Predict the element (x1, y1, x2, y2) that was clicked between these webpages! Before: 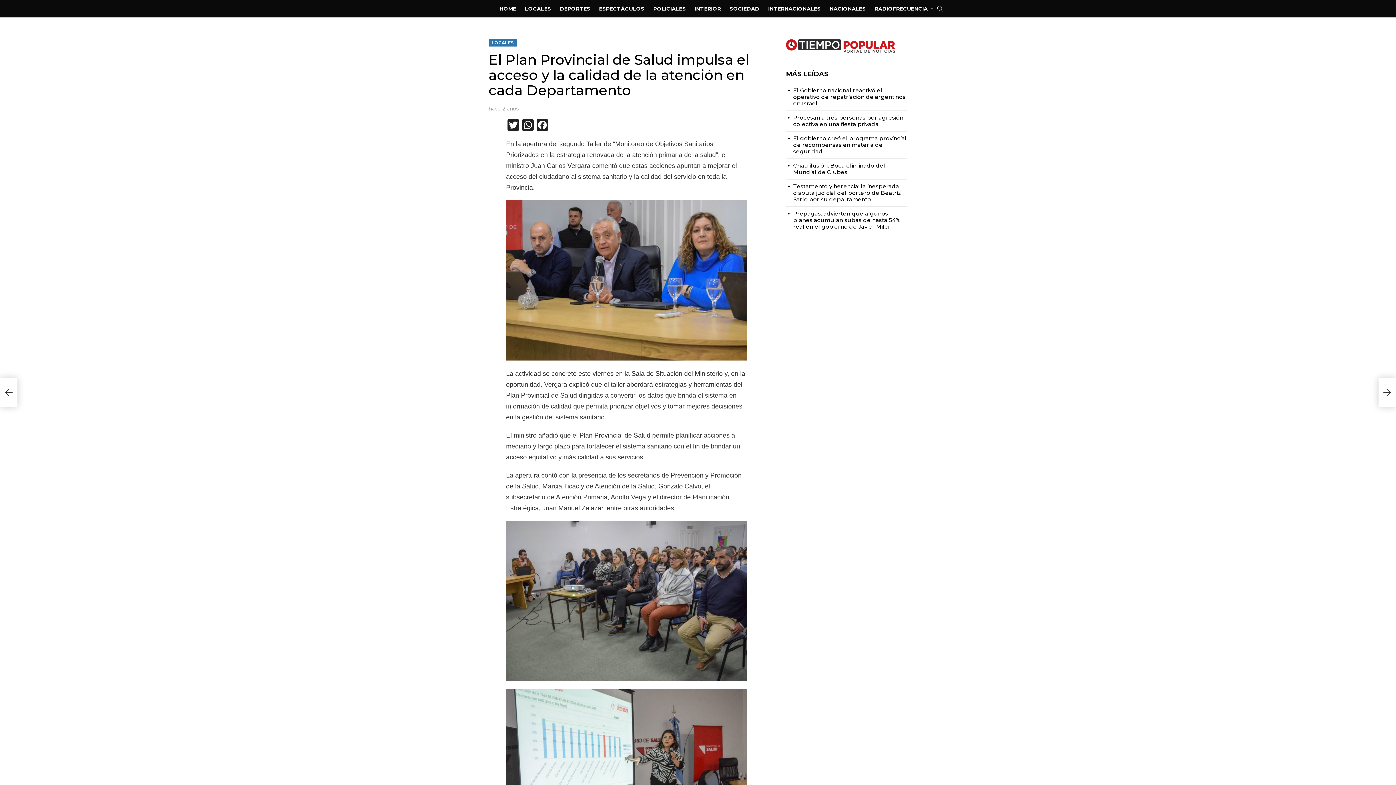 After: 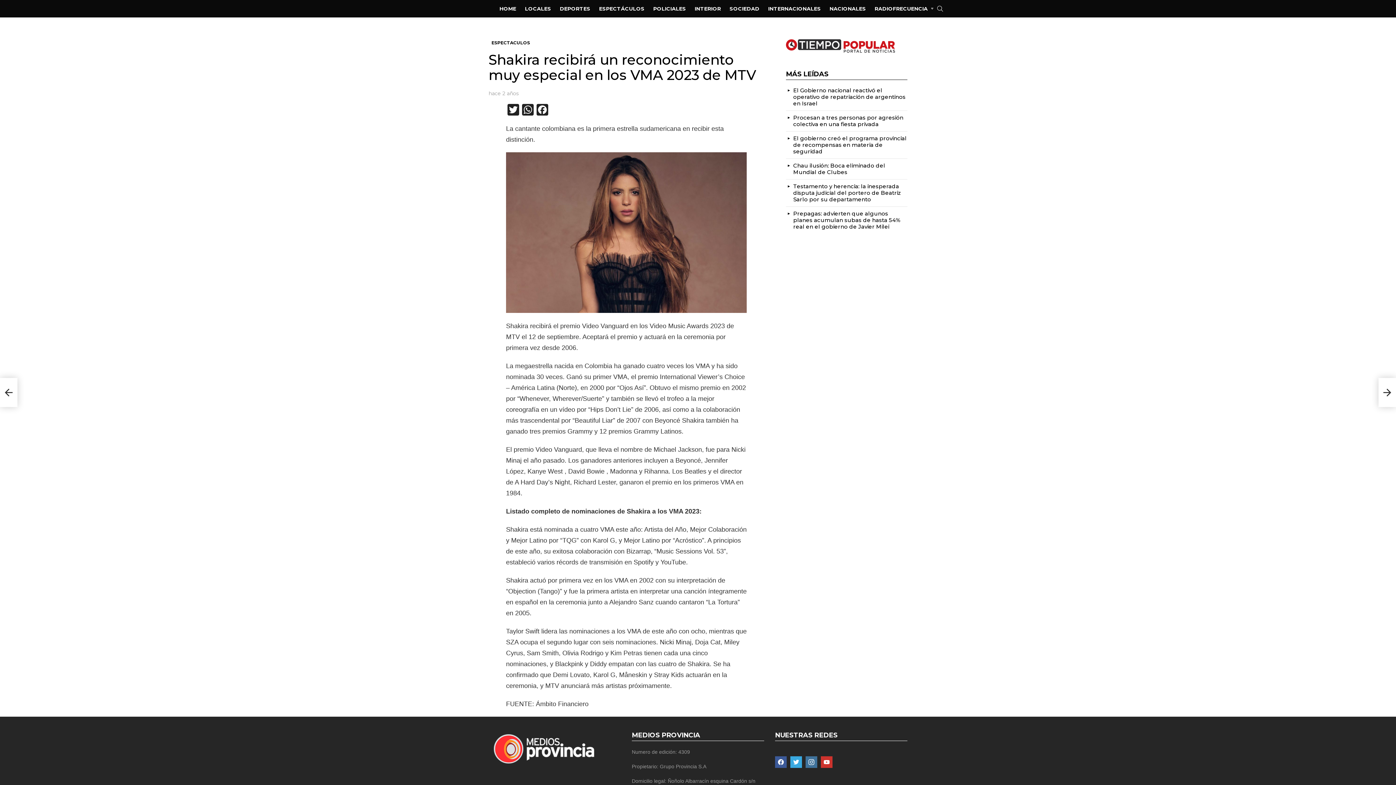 Action: bbox: (0, 378, 17, 407) label: Shakira recibirá un reconocimiento muy especial en los VMA 2023 de MTV